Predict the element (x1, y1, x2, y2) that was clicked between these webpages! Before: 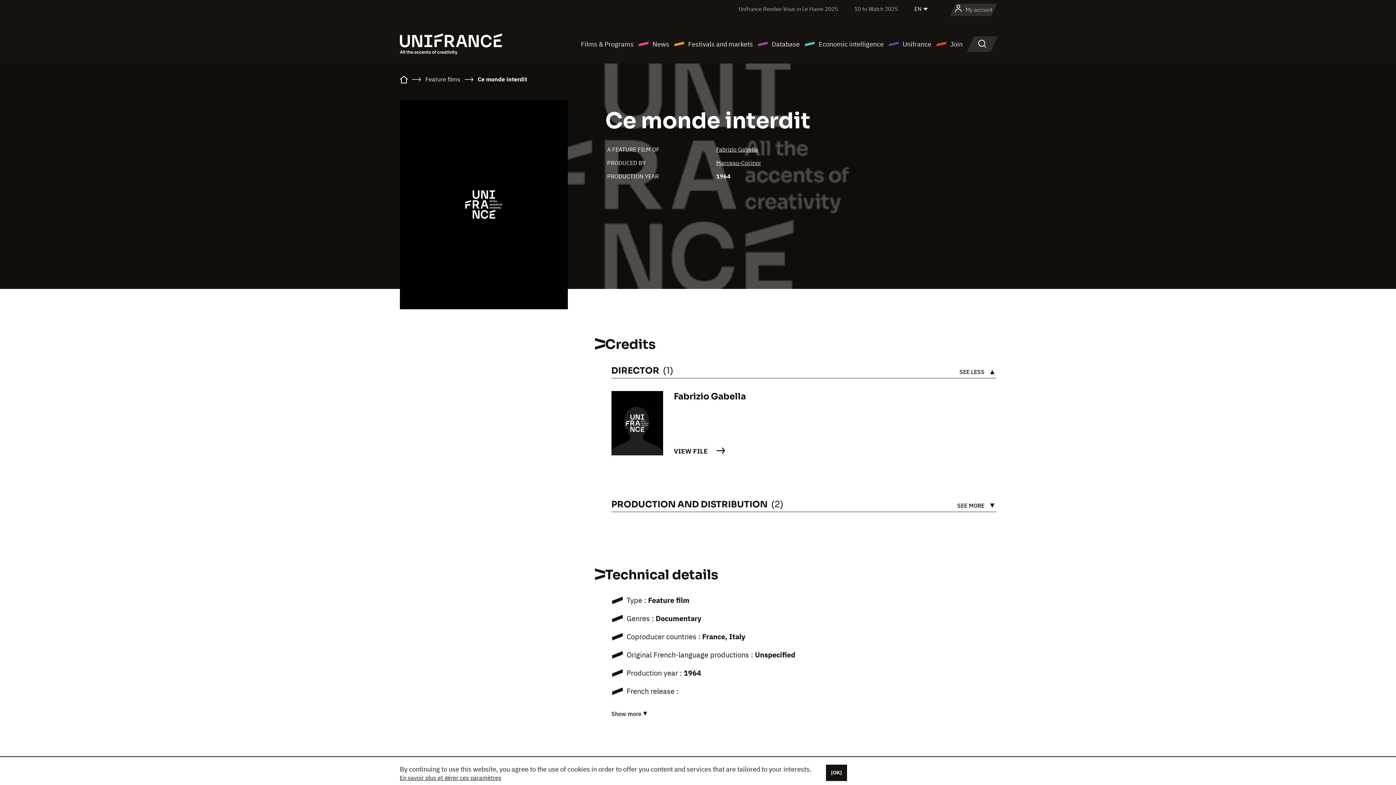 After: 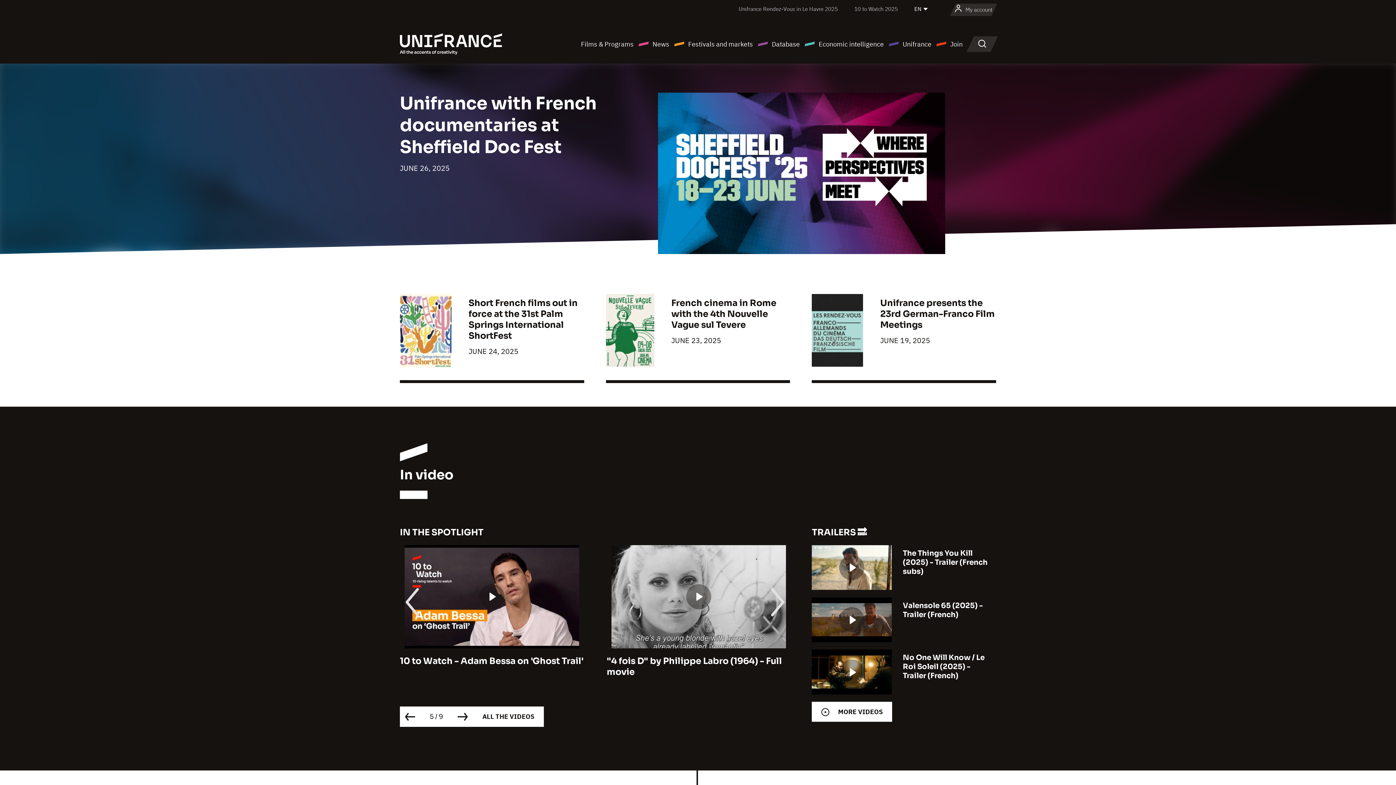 Action: bbox: (400, 77, 408, 84)